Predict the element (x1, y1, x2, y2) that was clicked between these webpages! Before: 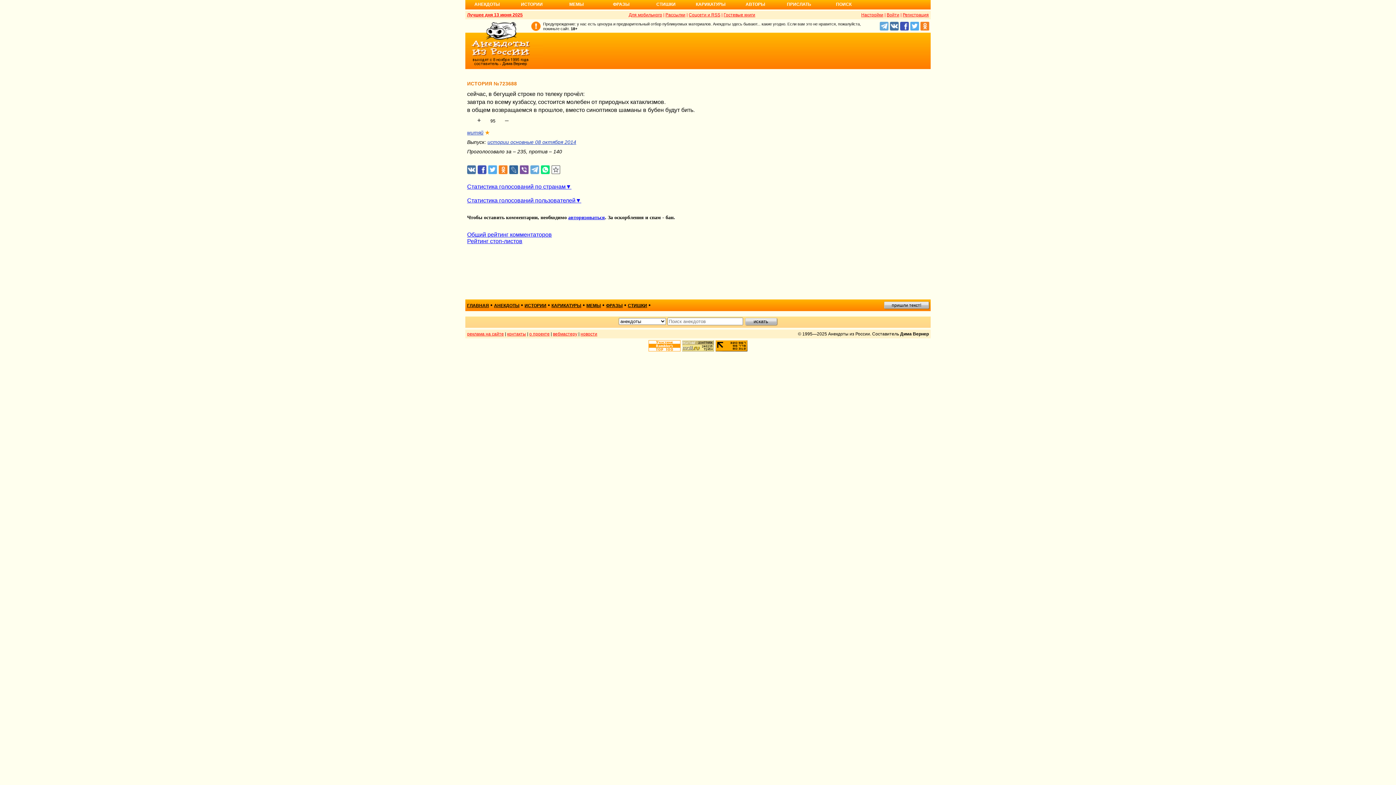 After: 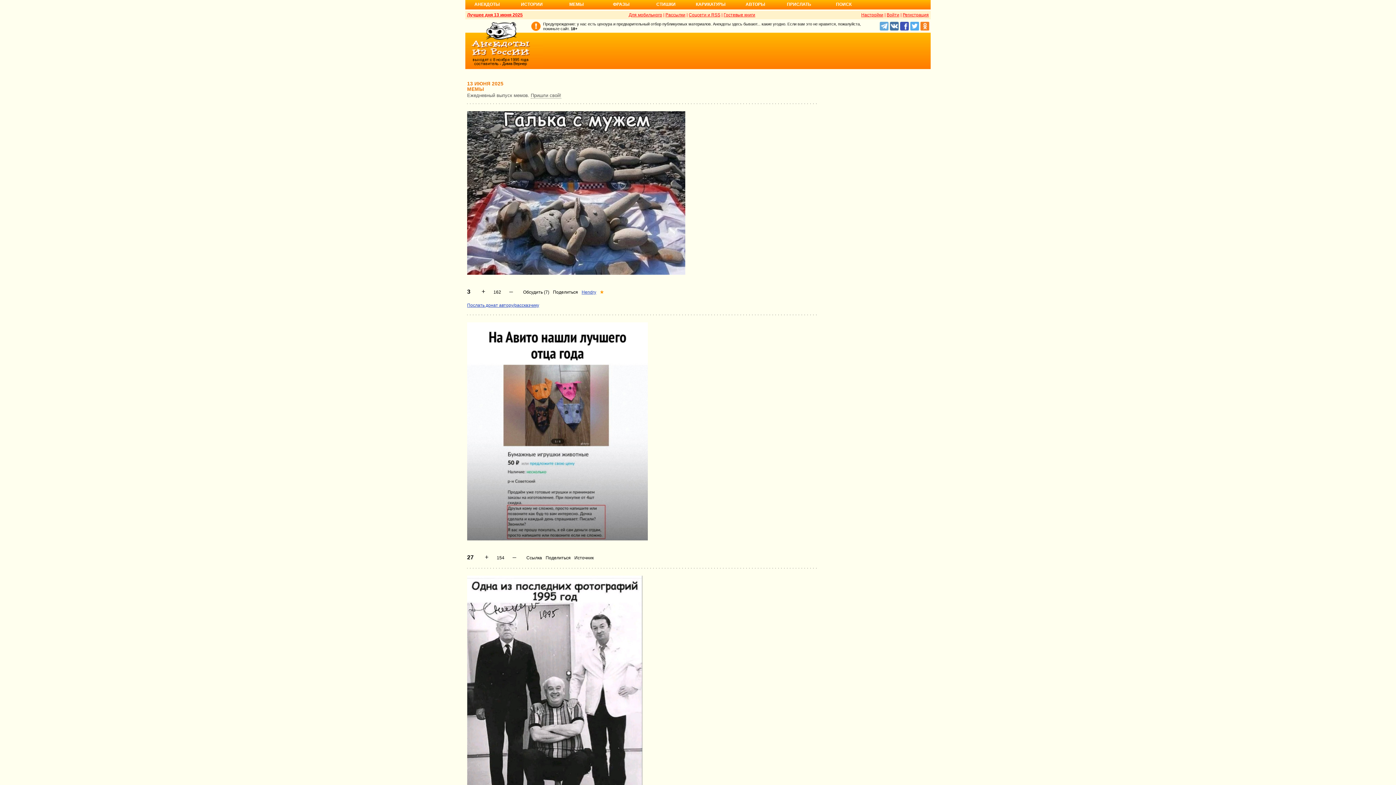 Action: bbox: (586, 303, 601, 308) label: МЕМЫ